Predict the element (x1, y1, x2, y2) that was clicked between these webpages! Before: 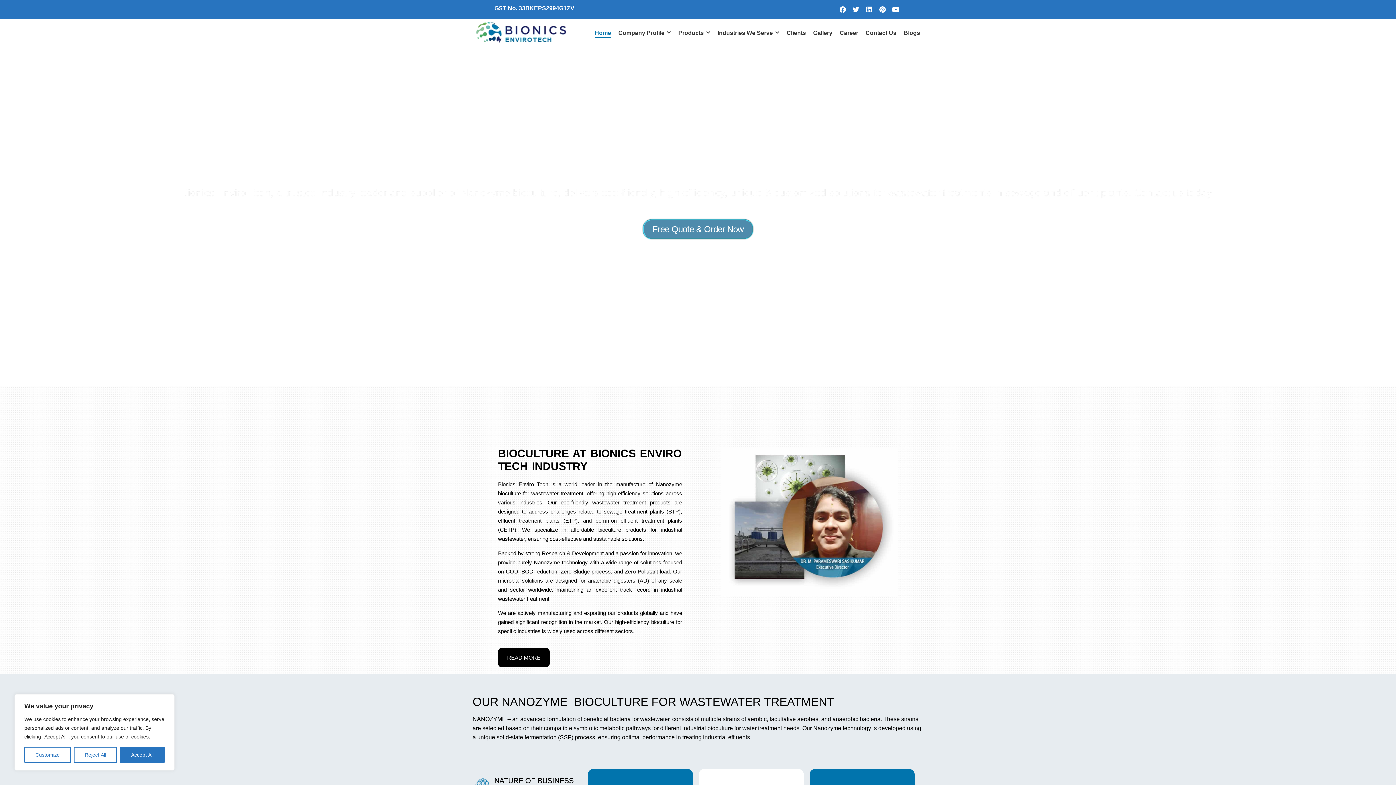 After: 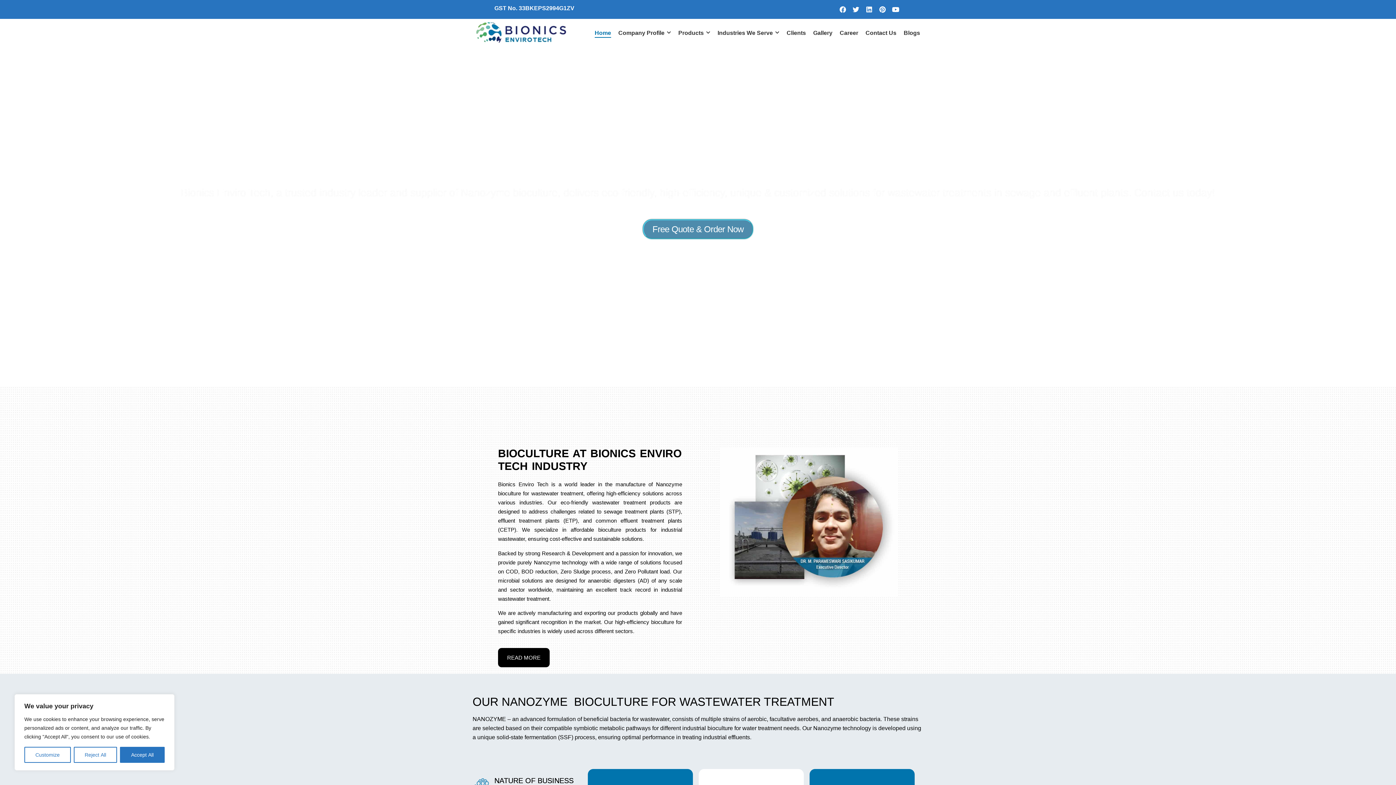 Action: bbox: (594, 22, 611, 42) label: Home